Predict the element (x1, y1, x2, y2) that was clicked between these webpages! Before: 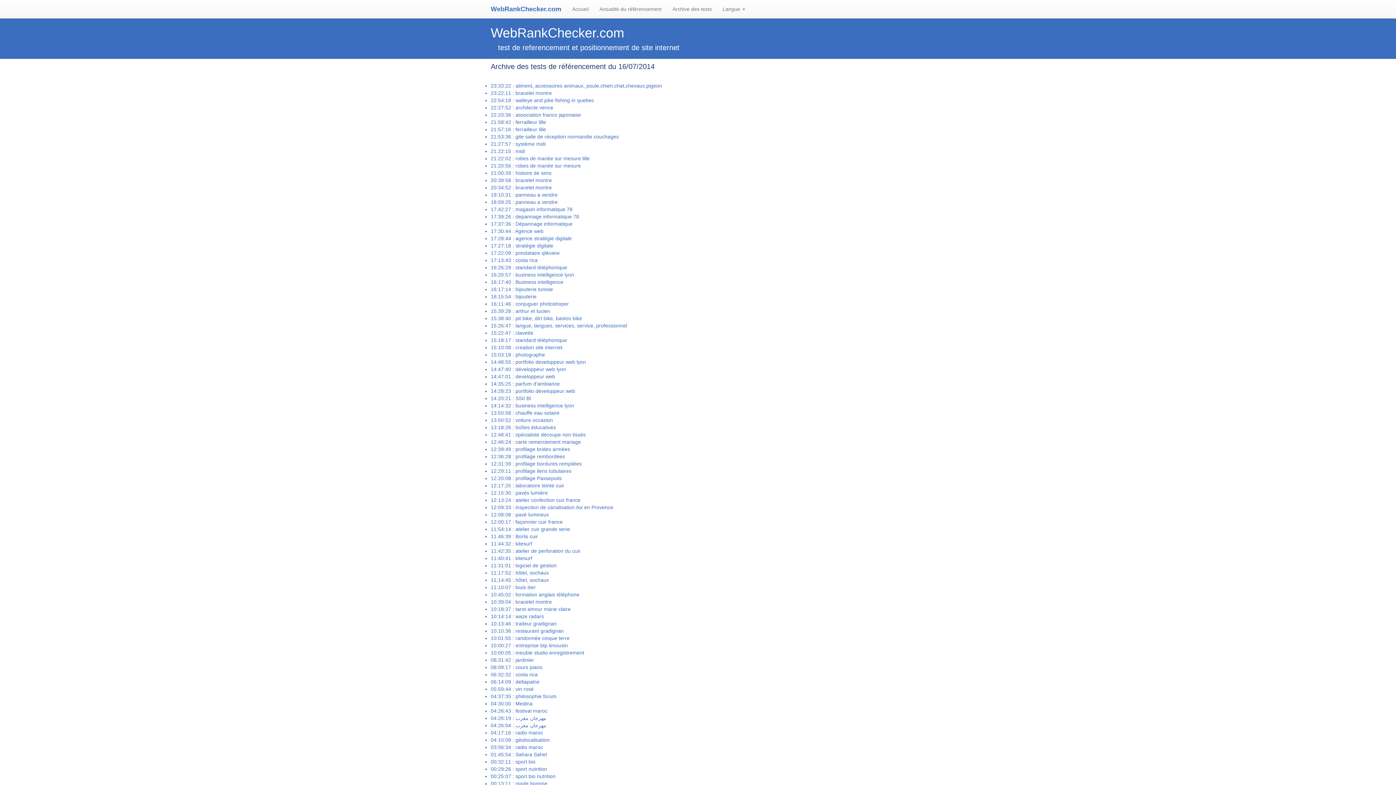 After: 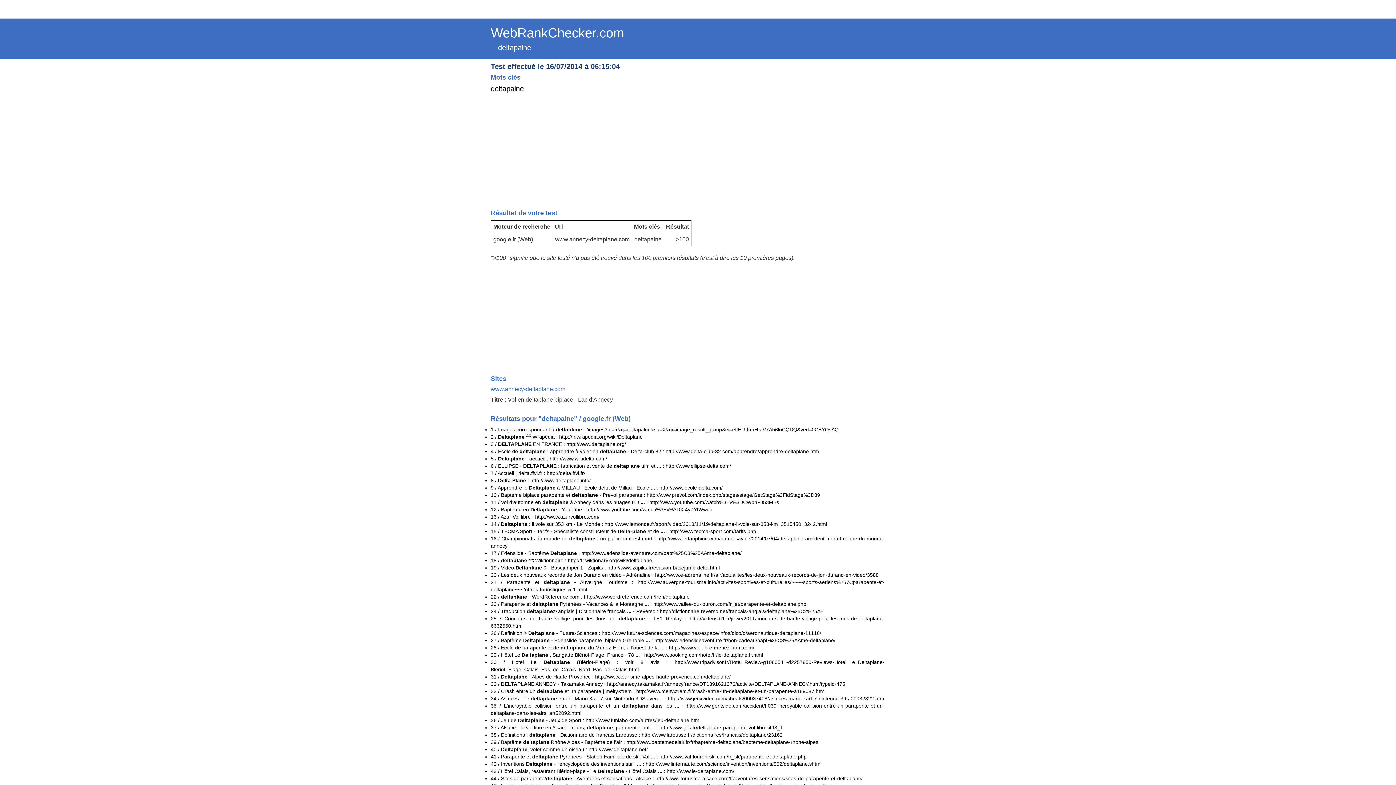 Action: bbox: (515, 679, 539, 685) label: deltapalne